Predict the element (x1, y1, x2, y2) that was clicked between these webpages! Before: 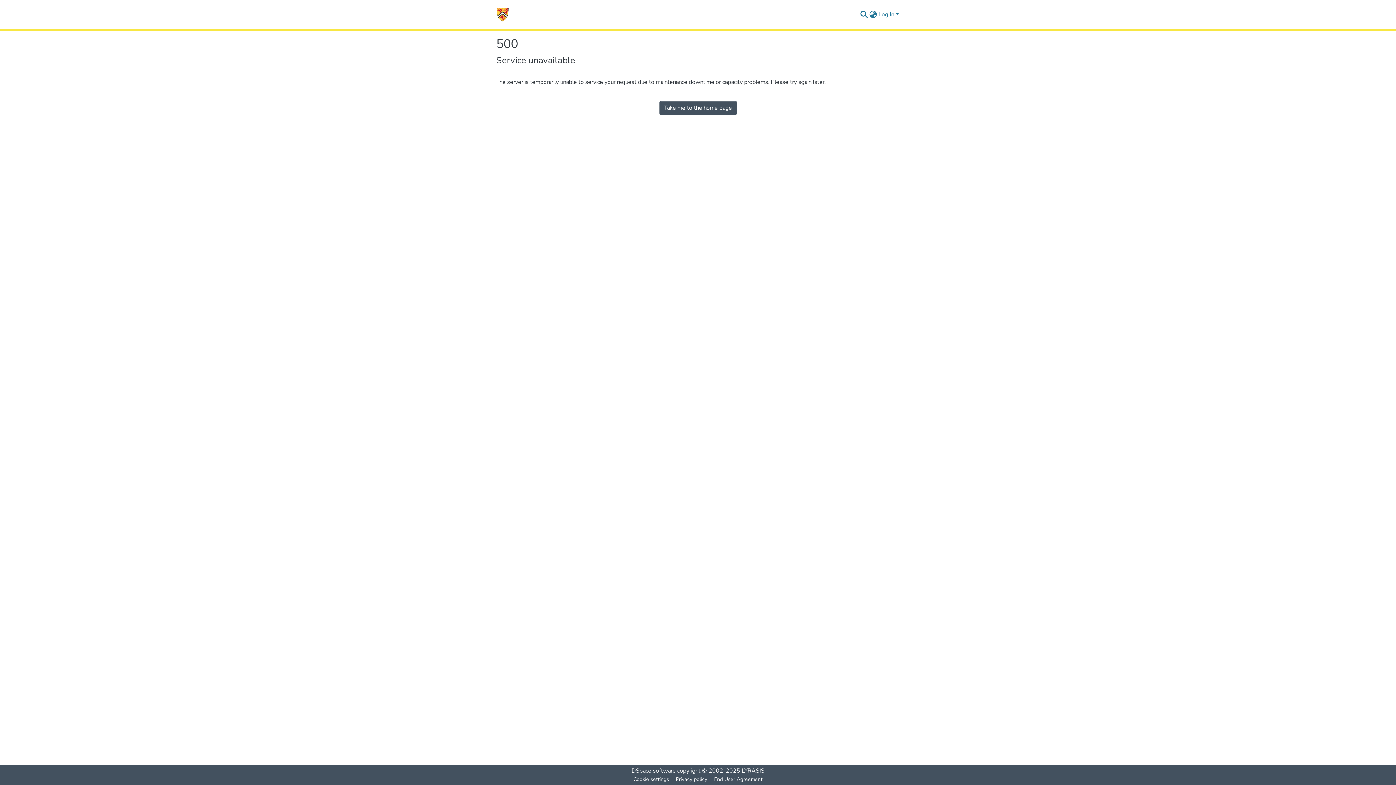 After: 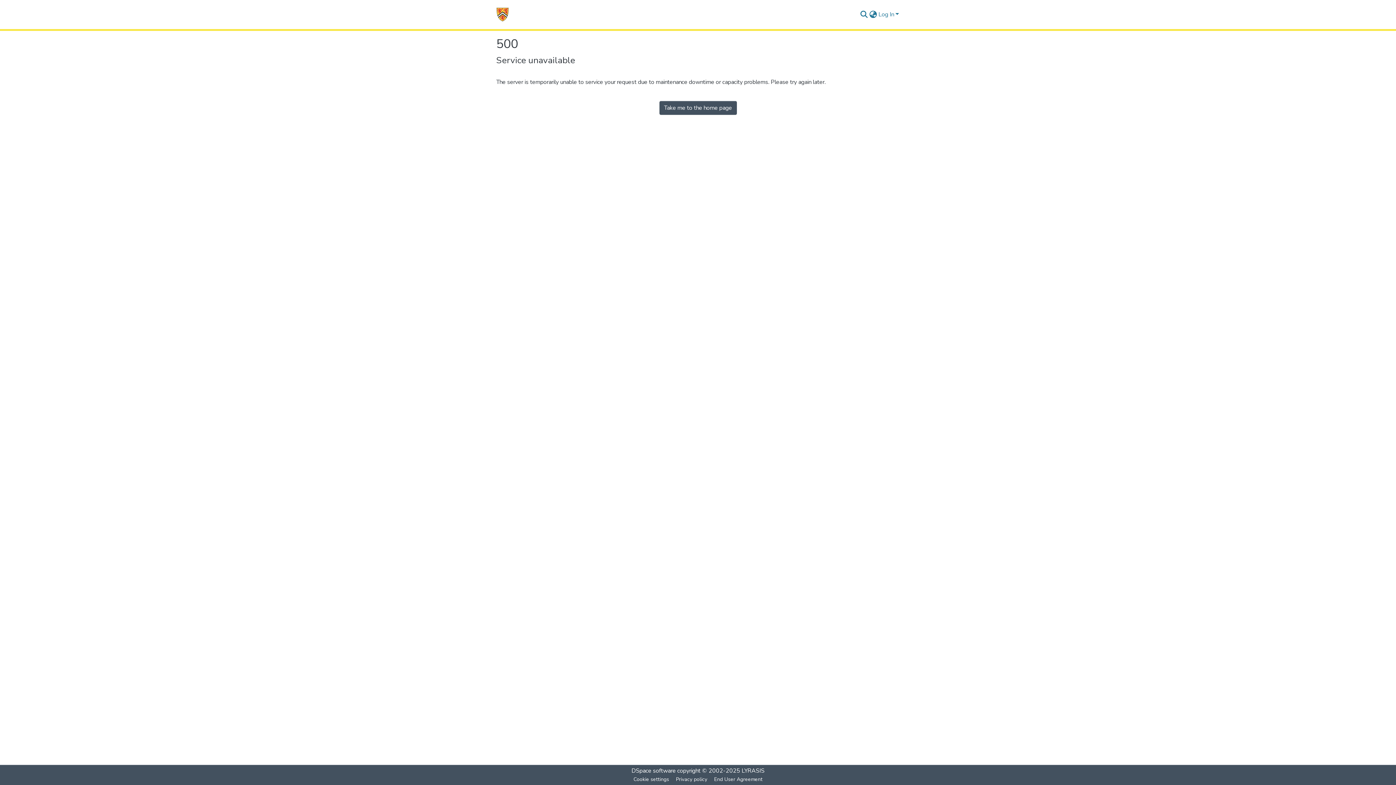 Action: label: Home bbox: (496, 7, 509, 21)